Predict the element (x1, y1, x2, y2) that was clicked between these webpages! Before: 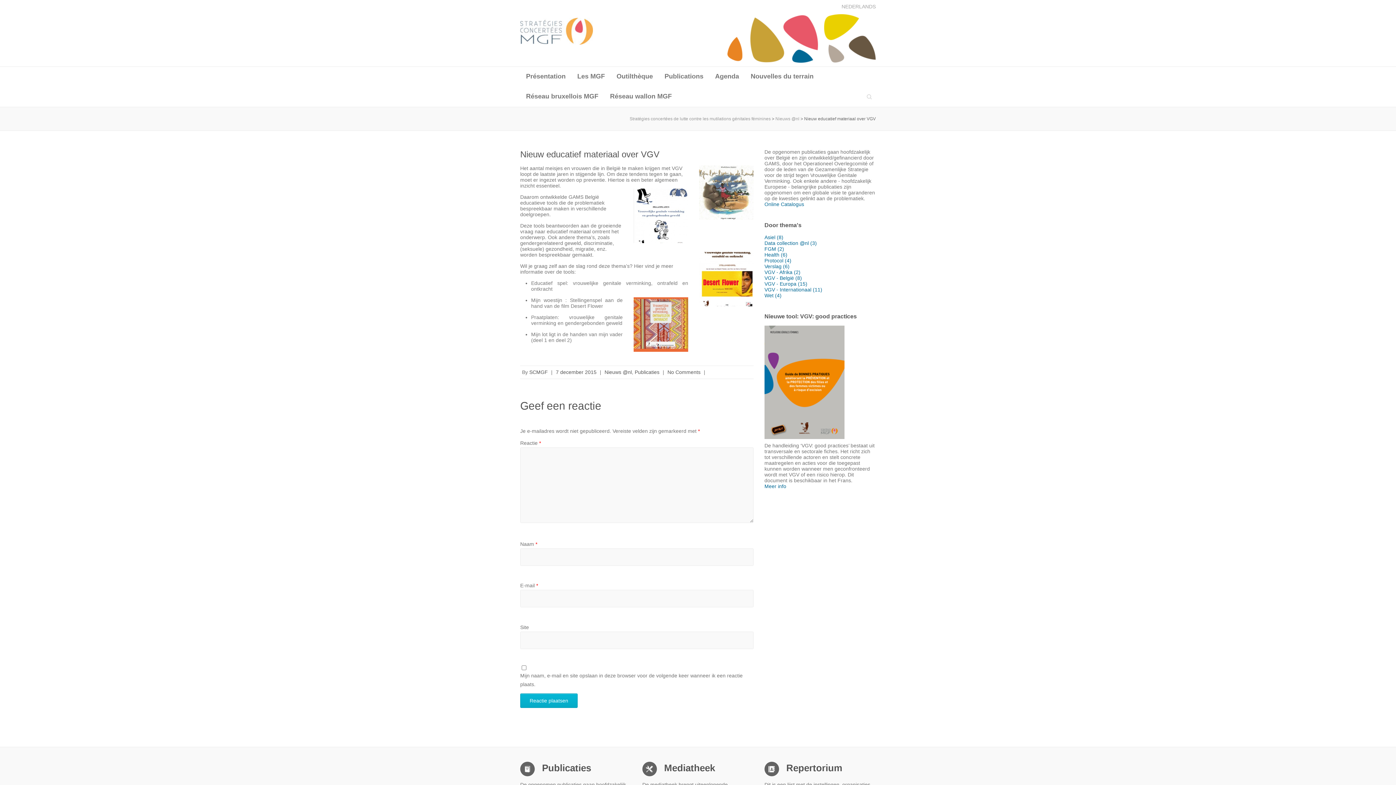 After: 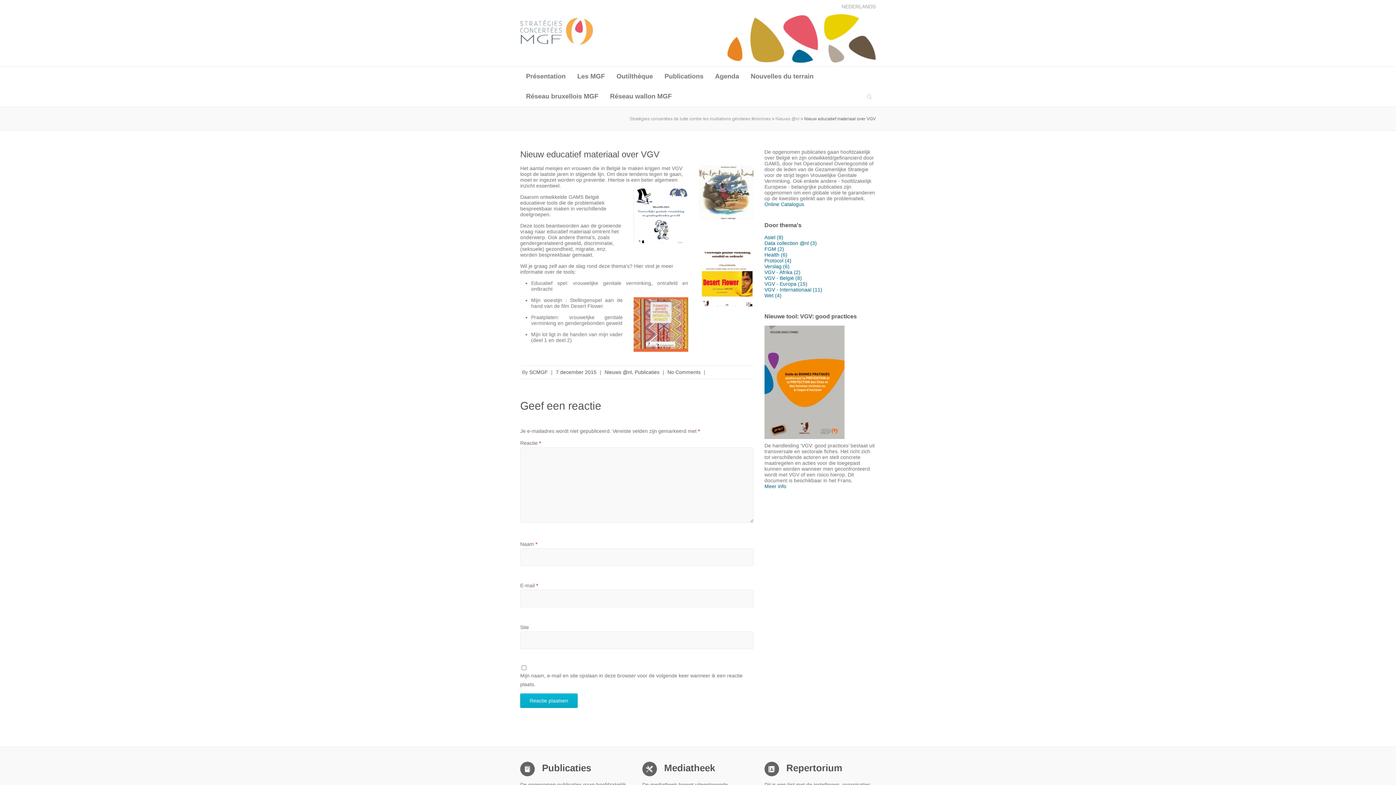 Action: label: Online Catalogus bbox: (764, 201, 804, 207)